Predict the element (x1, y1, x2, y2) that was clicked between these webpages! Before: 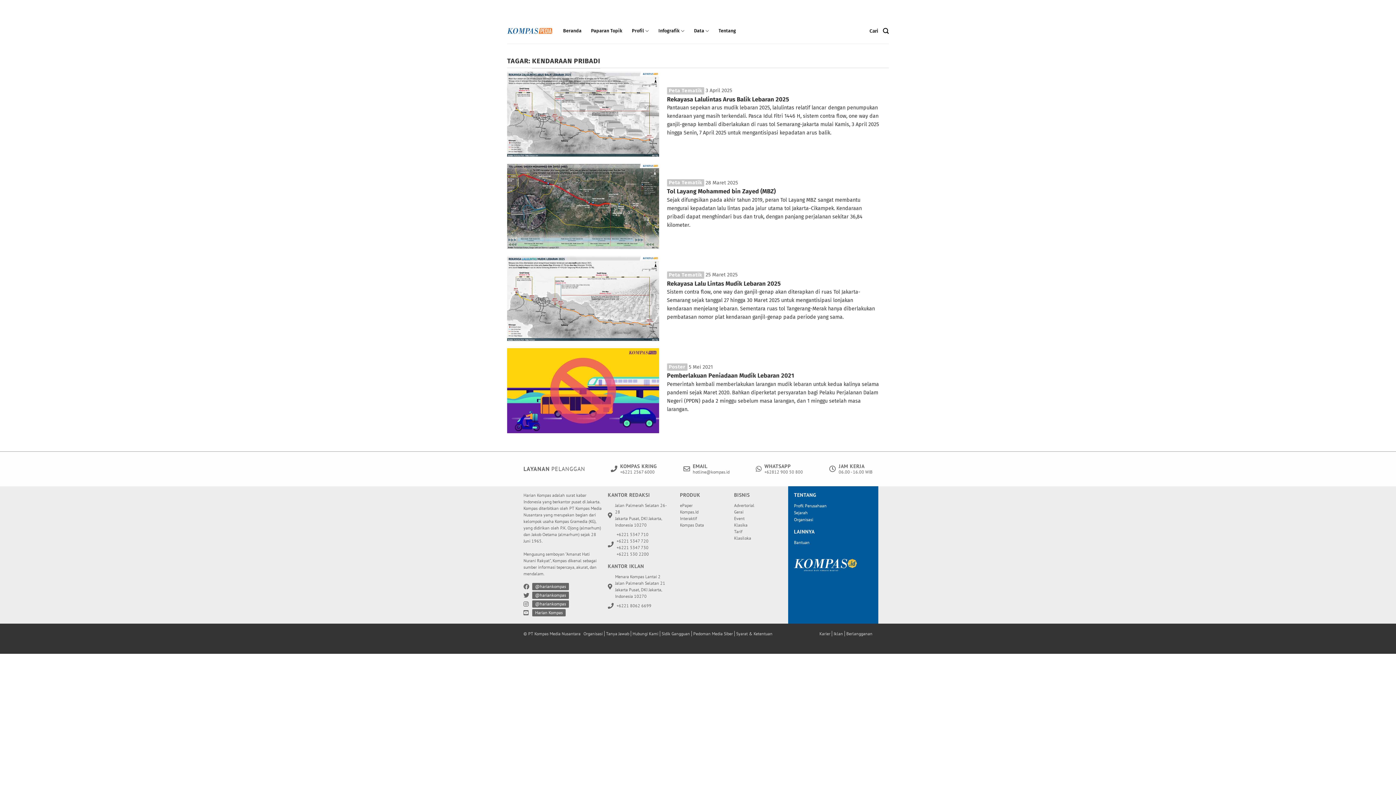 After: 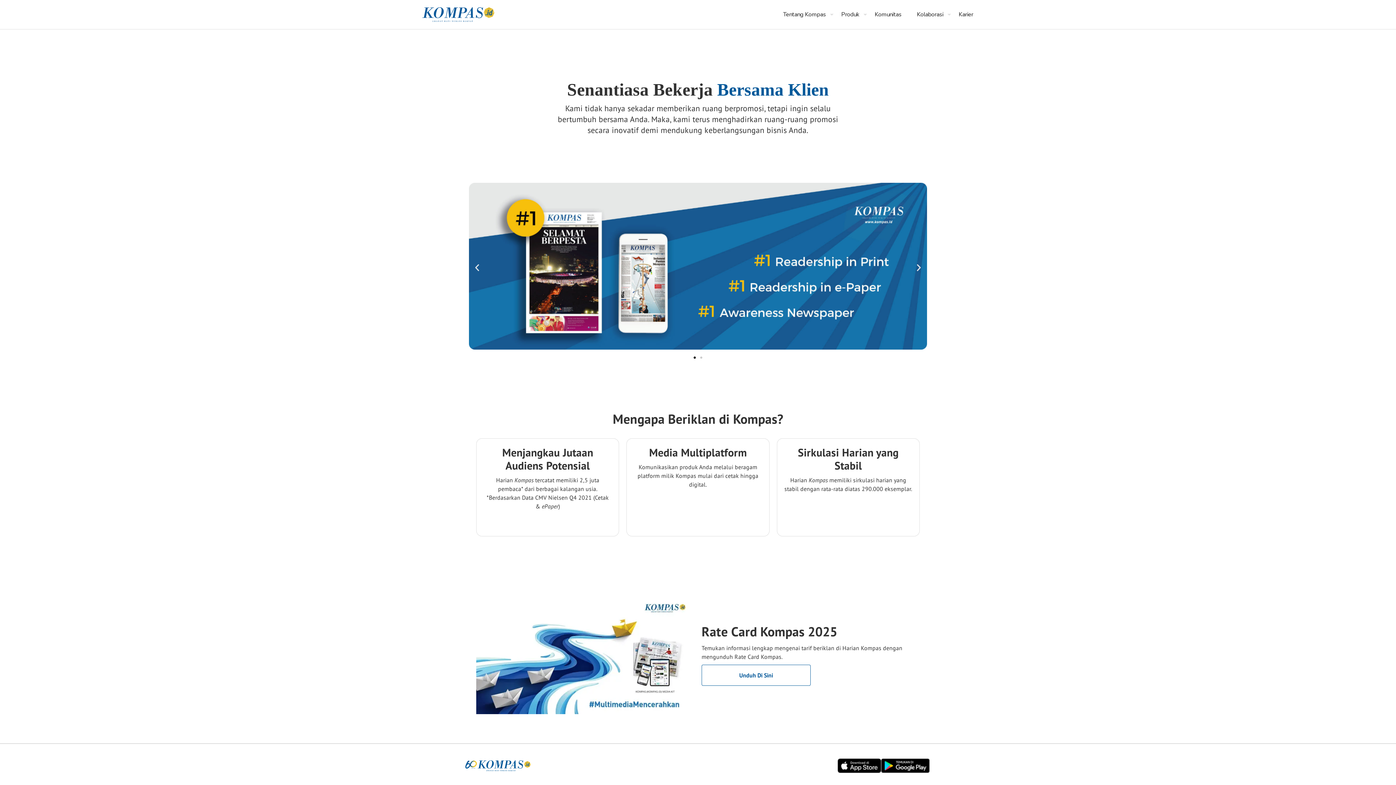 Action: label: Tarif bbox: (734, 528, 776, 535)